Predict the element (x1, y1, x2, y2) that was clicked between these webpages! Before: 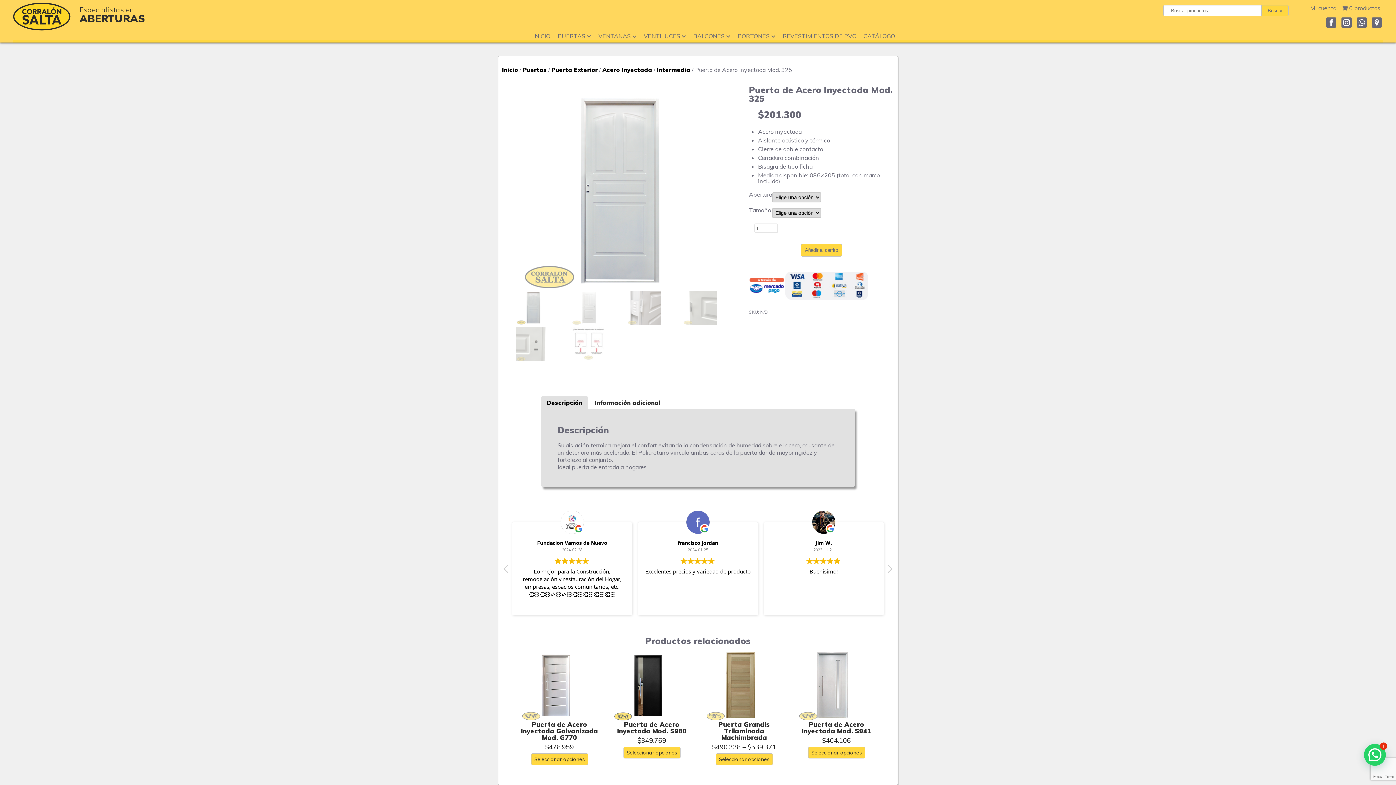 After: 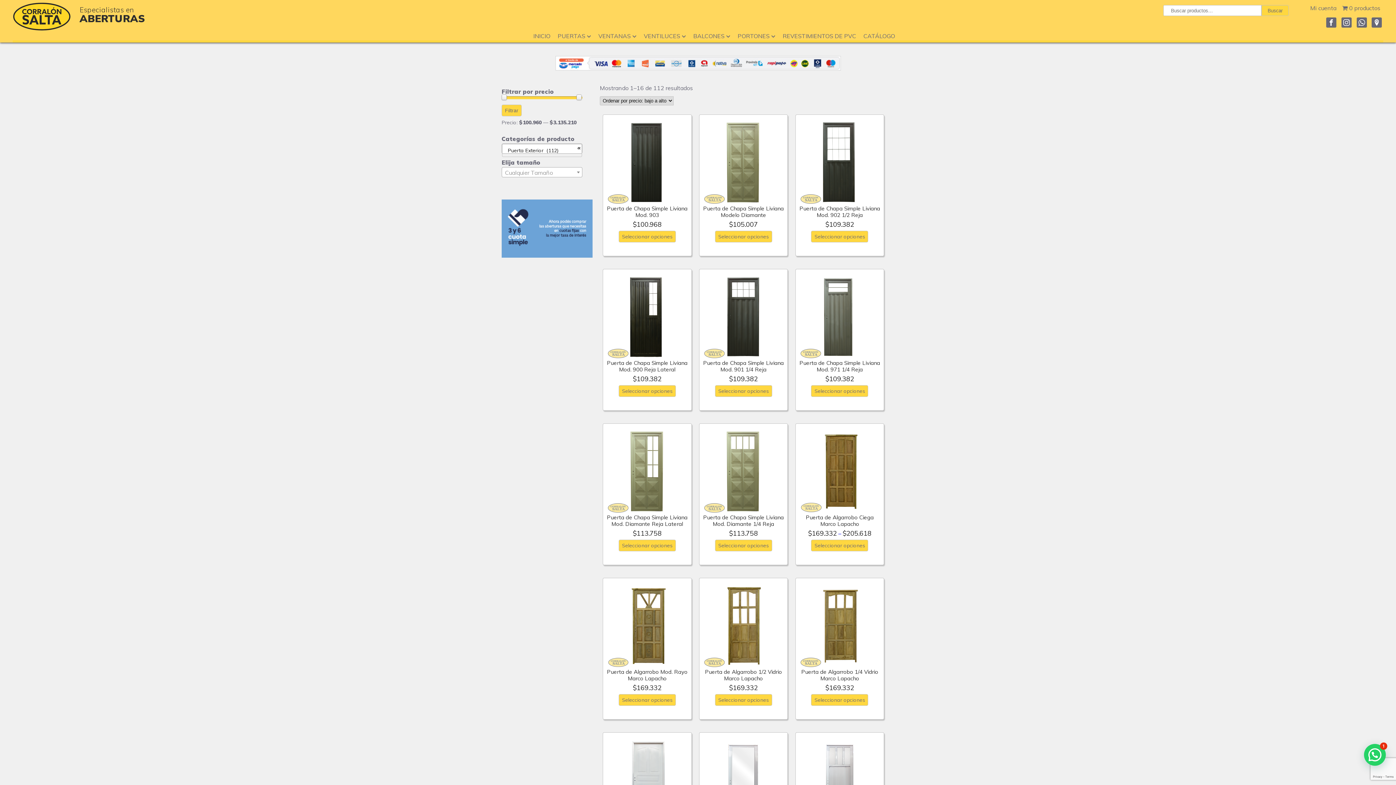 Action: label: Puerta Exterior bbox: (551, 66, 597, 73)